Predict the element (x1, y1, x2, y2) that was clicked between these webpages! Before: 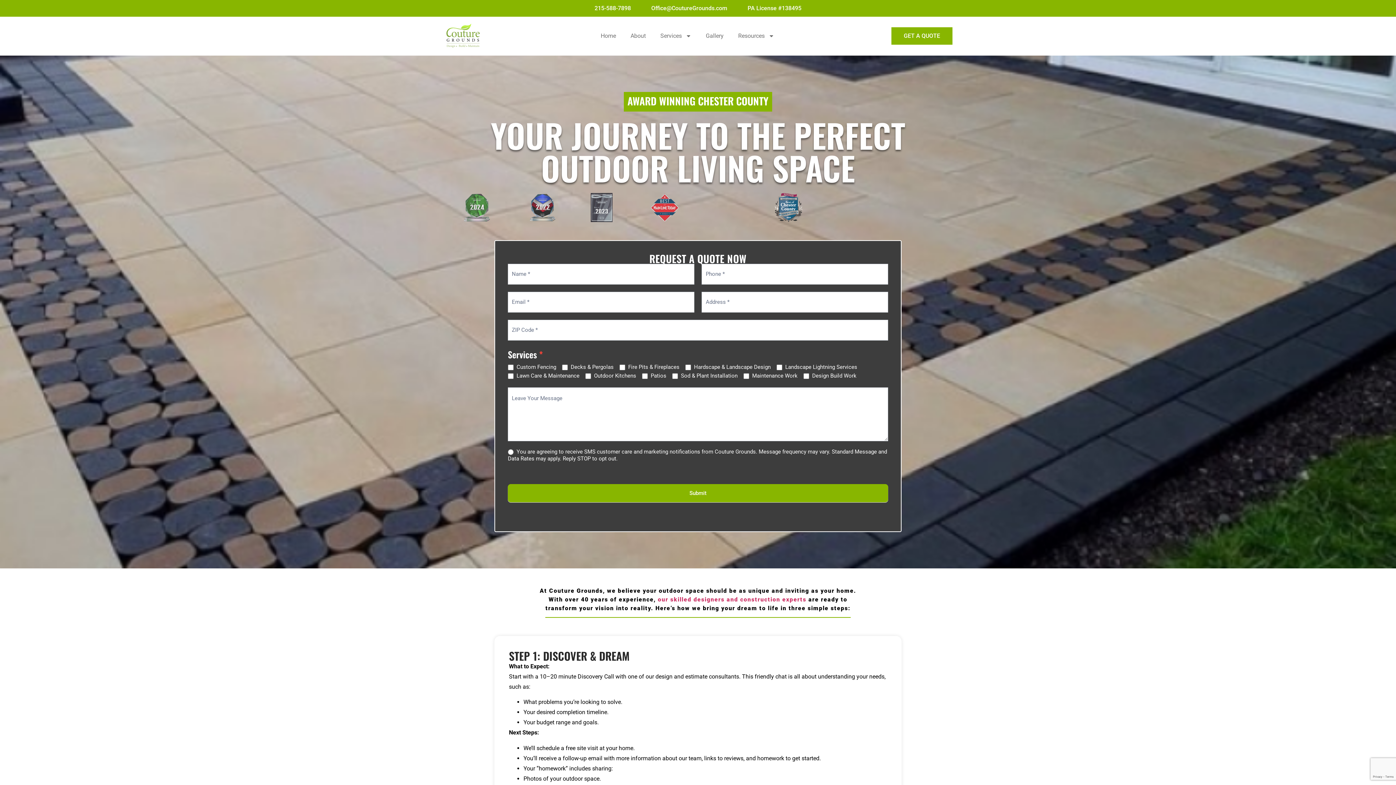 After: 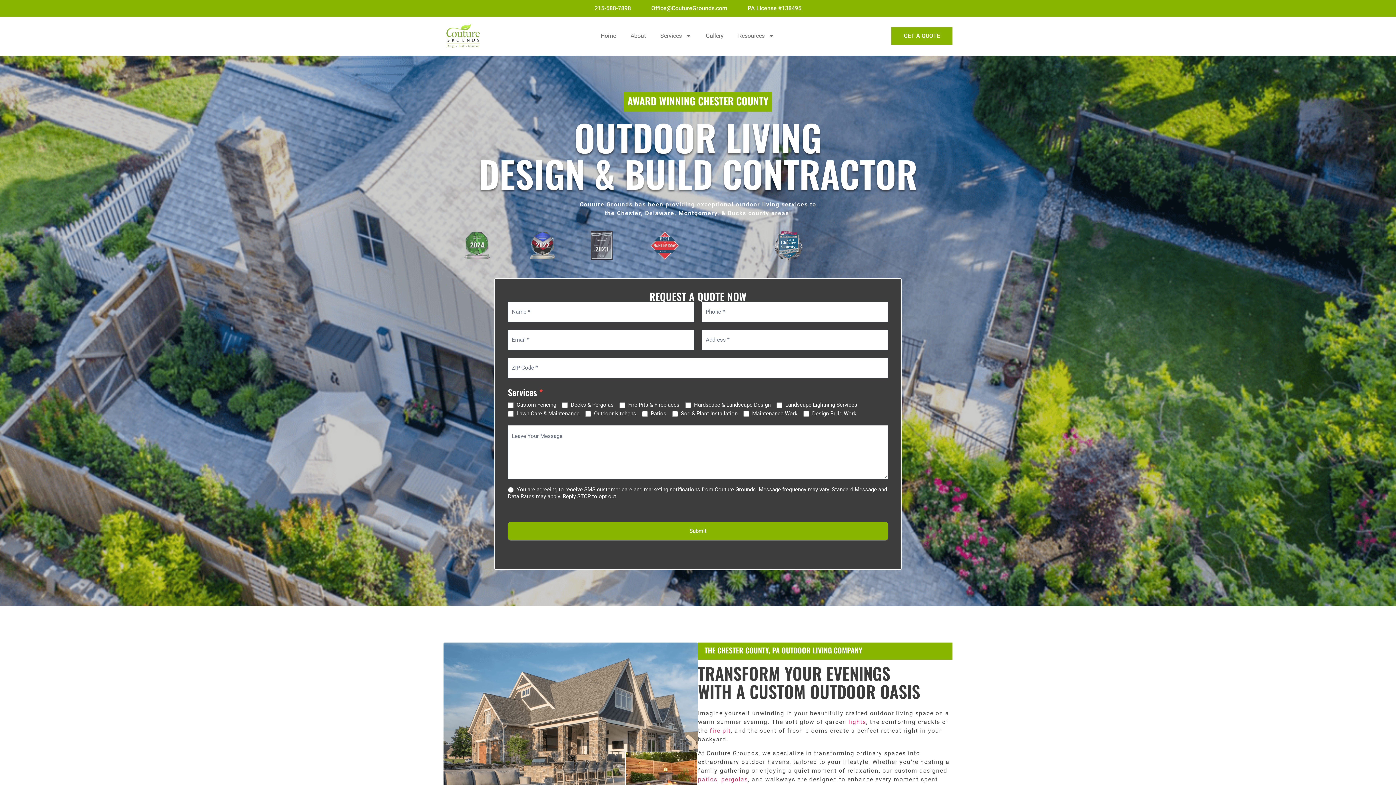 Action: bbox: (593, 27, 623, 45) label: Home